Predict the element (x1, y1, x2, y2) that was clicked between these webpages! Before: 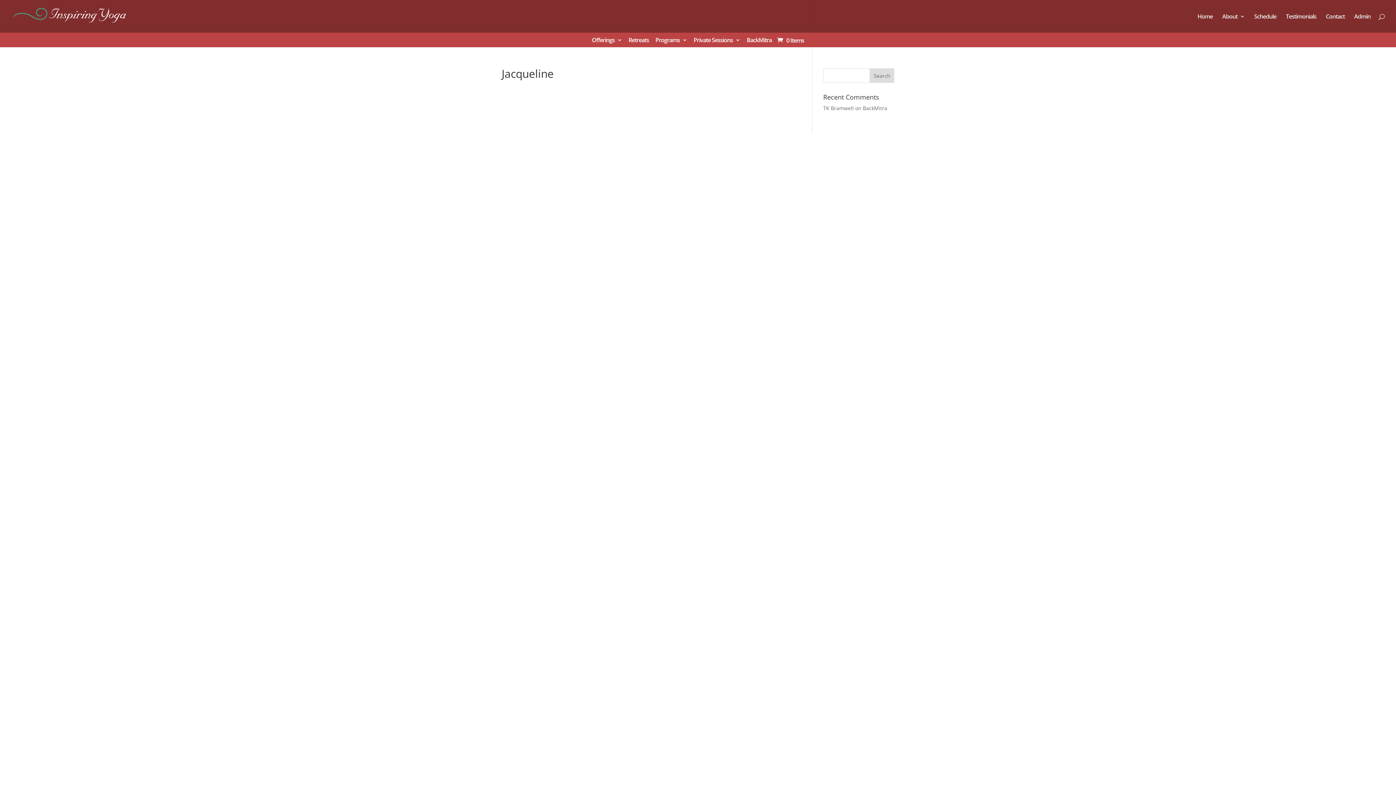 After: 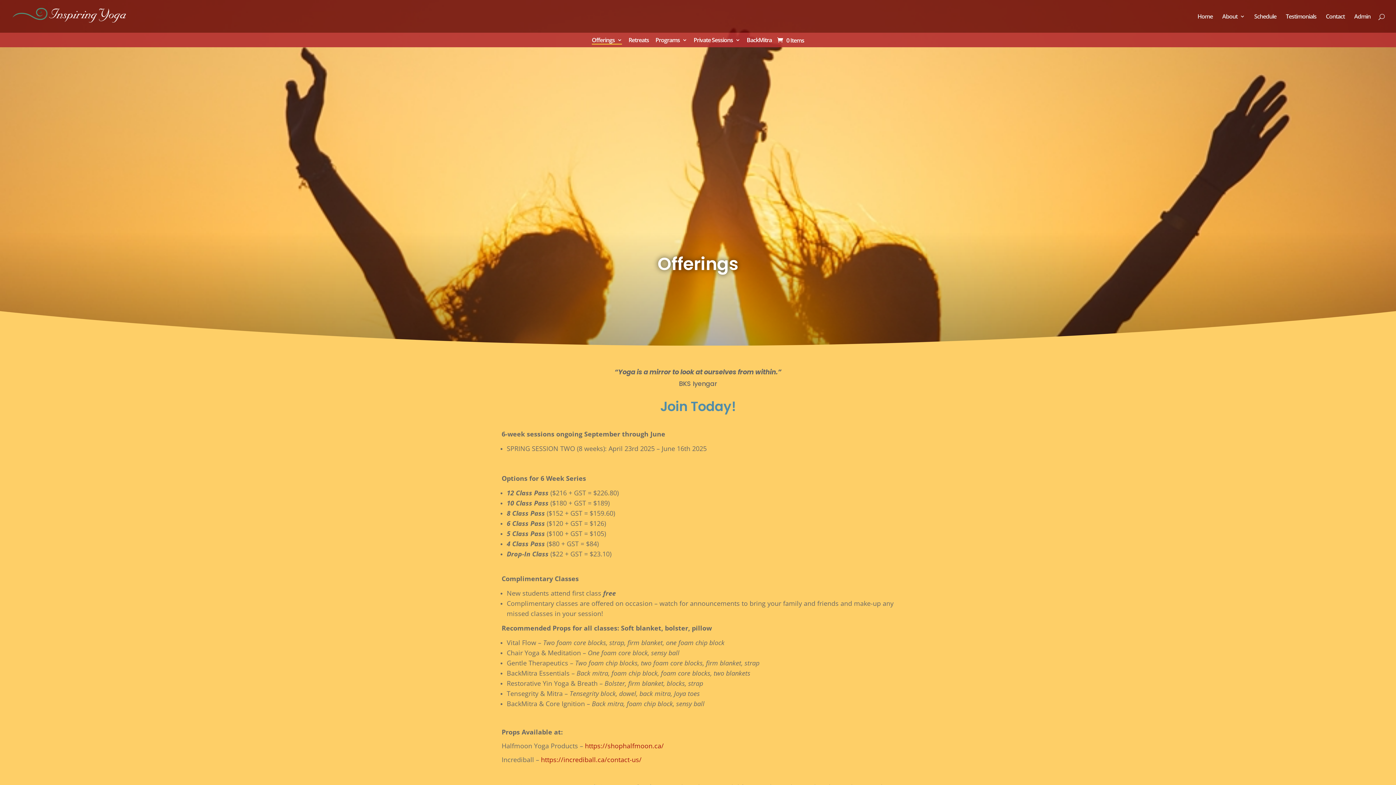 Action: label: Offerings bbox: (592, 37, 622, 47)